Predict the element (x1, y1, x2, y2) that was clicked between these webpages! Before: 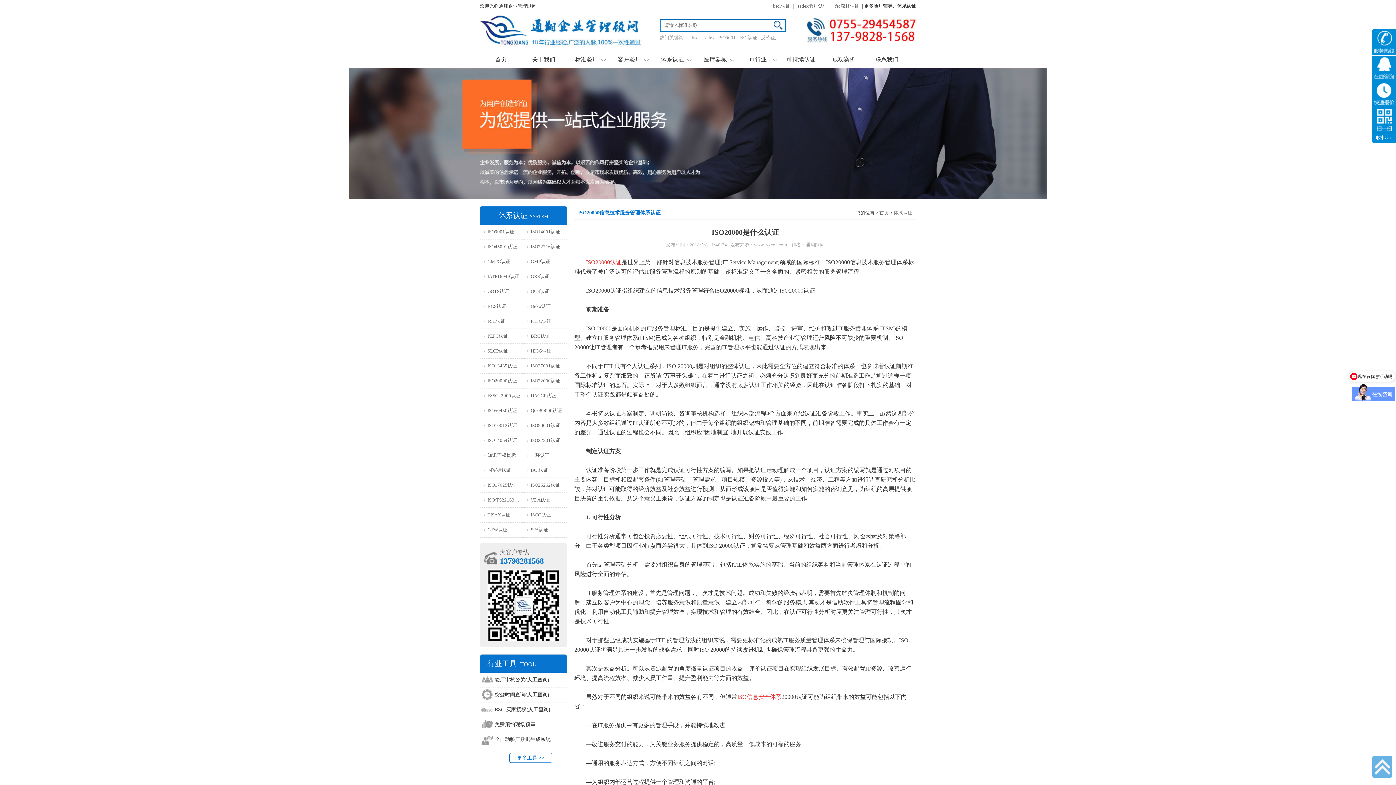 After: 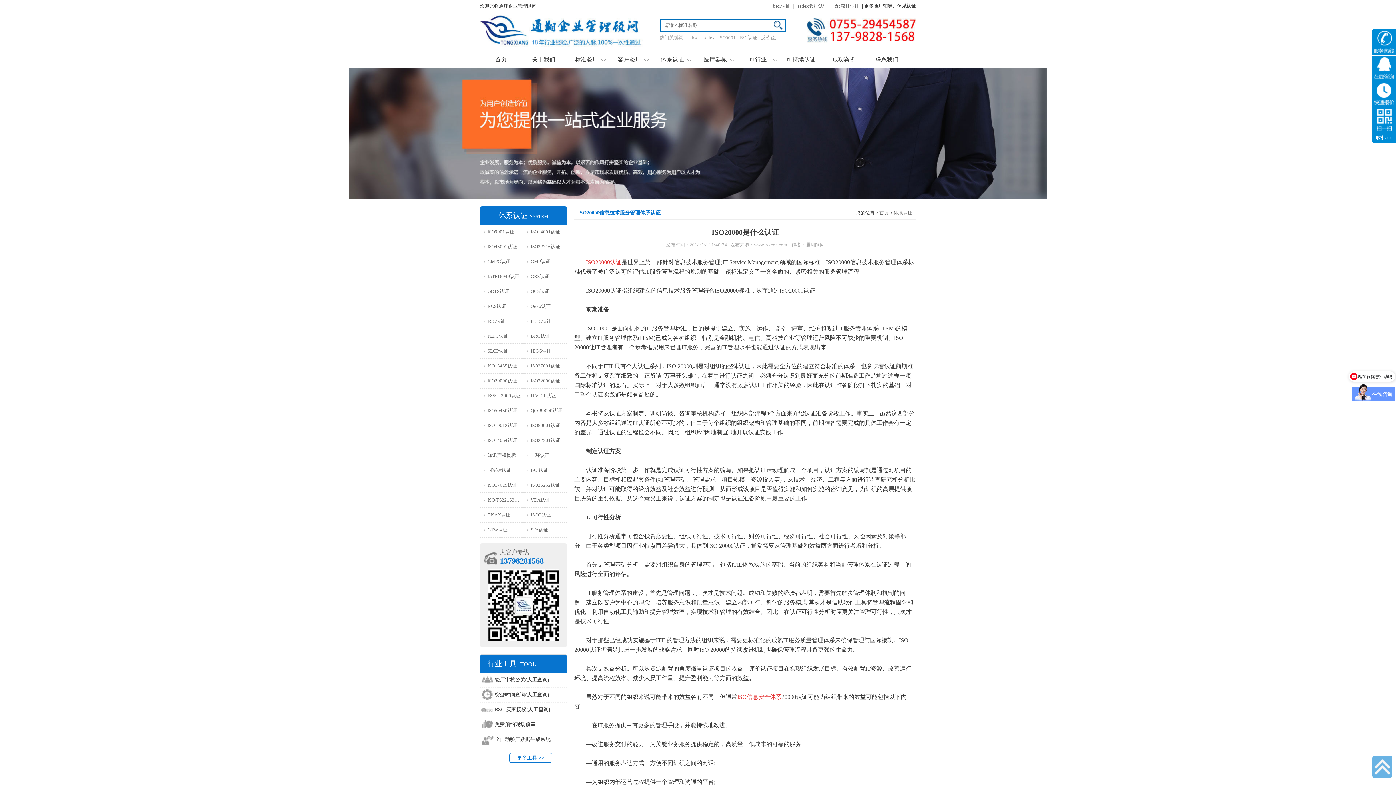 Action: label: 更多工具 >> bbox: (509, 753, 552, 763)